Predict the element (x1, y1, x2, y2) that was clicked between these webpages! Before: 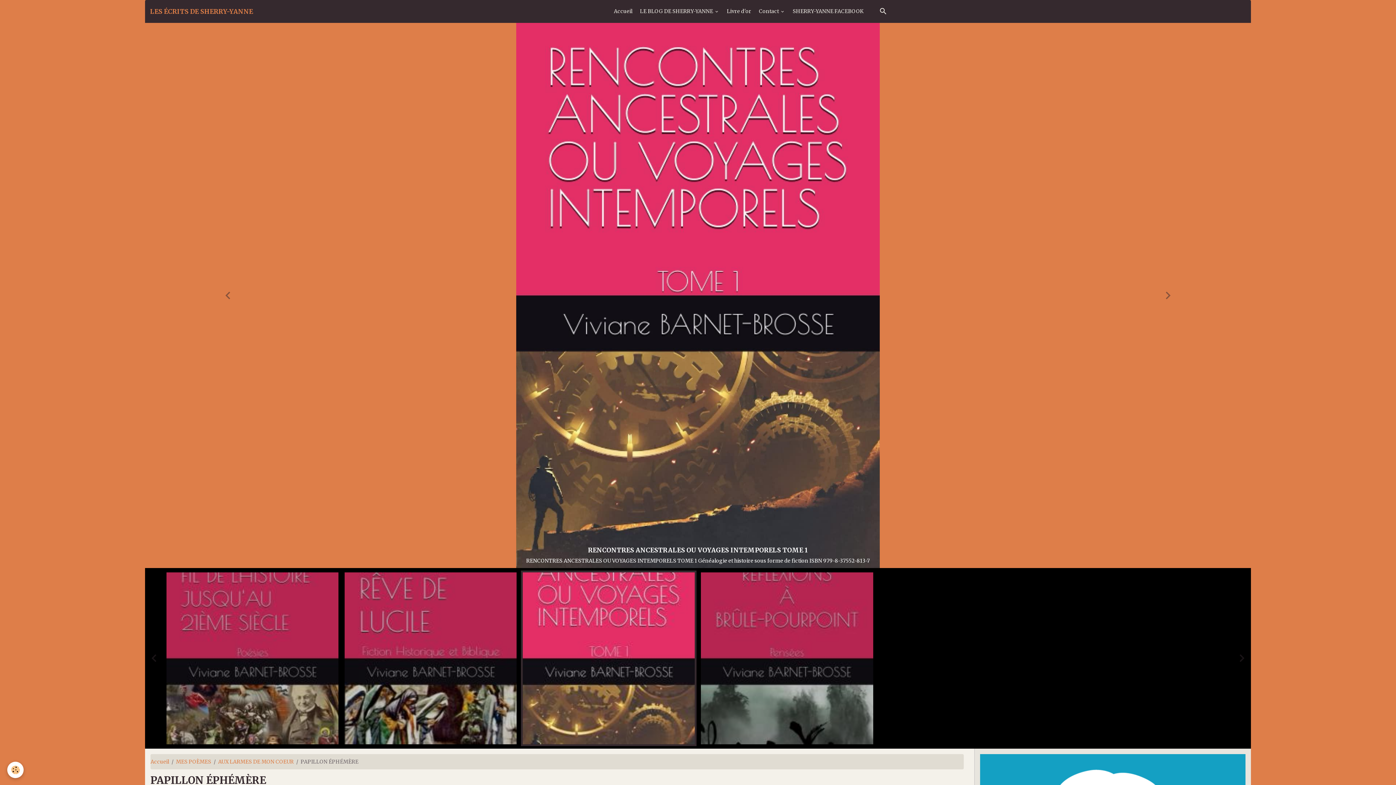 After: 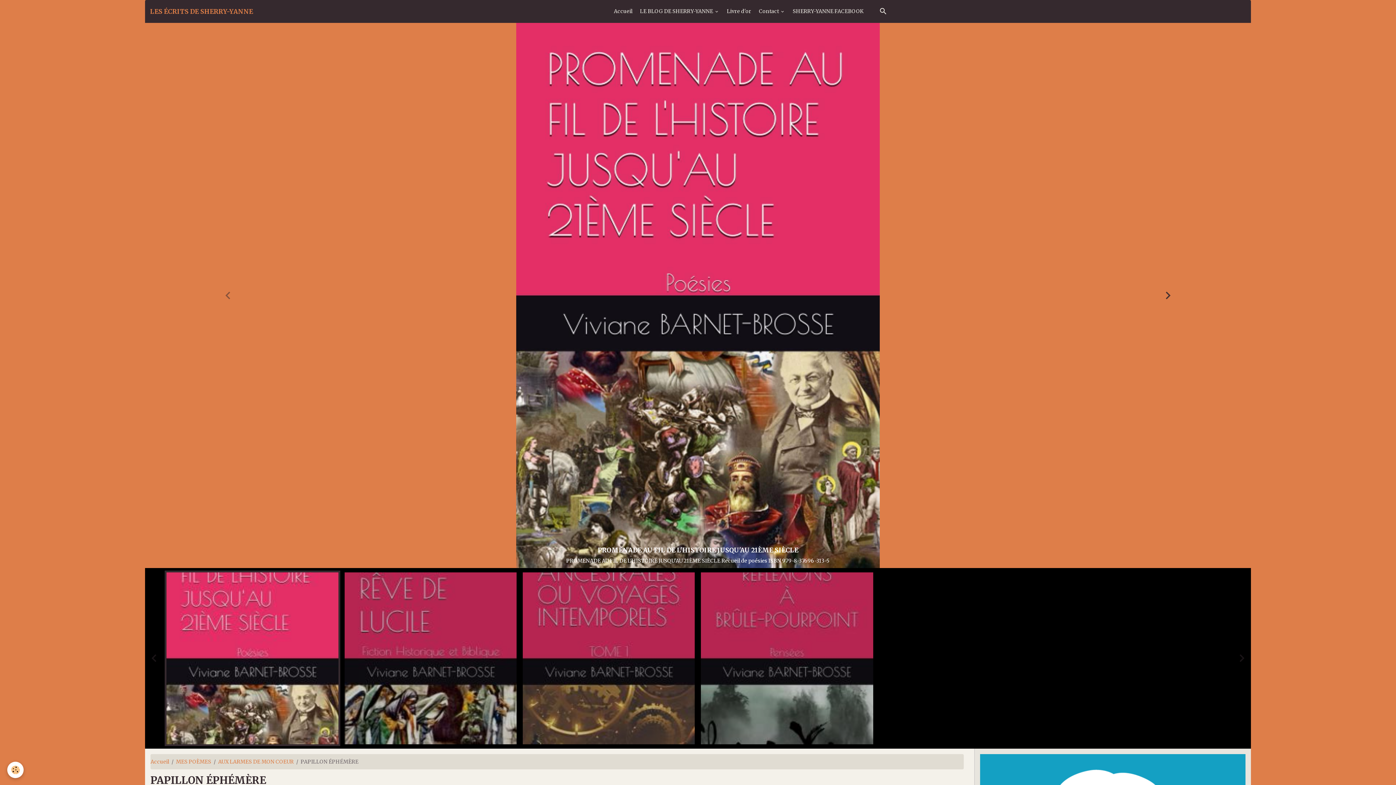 Action: bbox: (1085, 22, 1251, 568)